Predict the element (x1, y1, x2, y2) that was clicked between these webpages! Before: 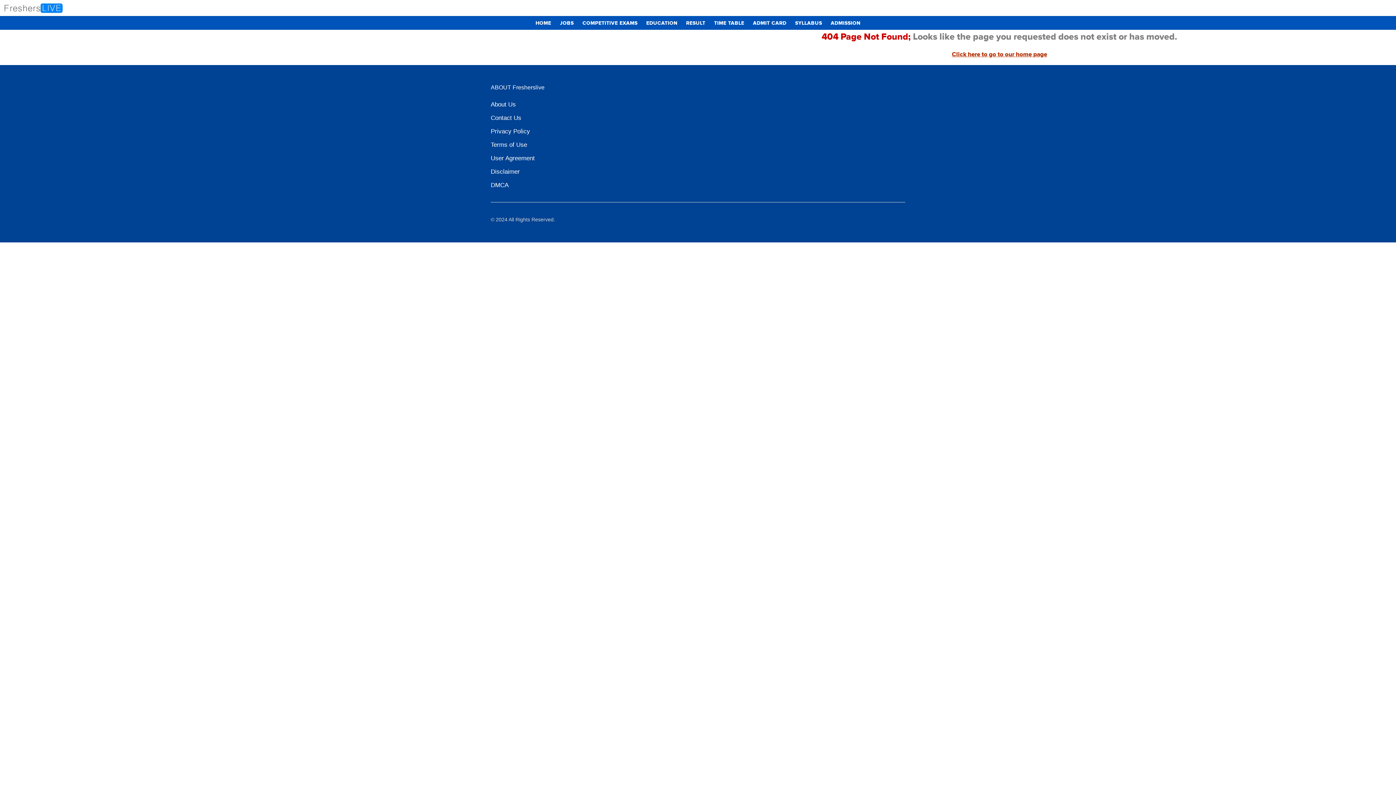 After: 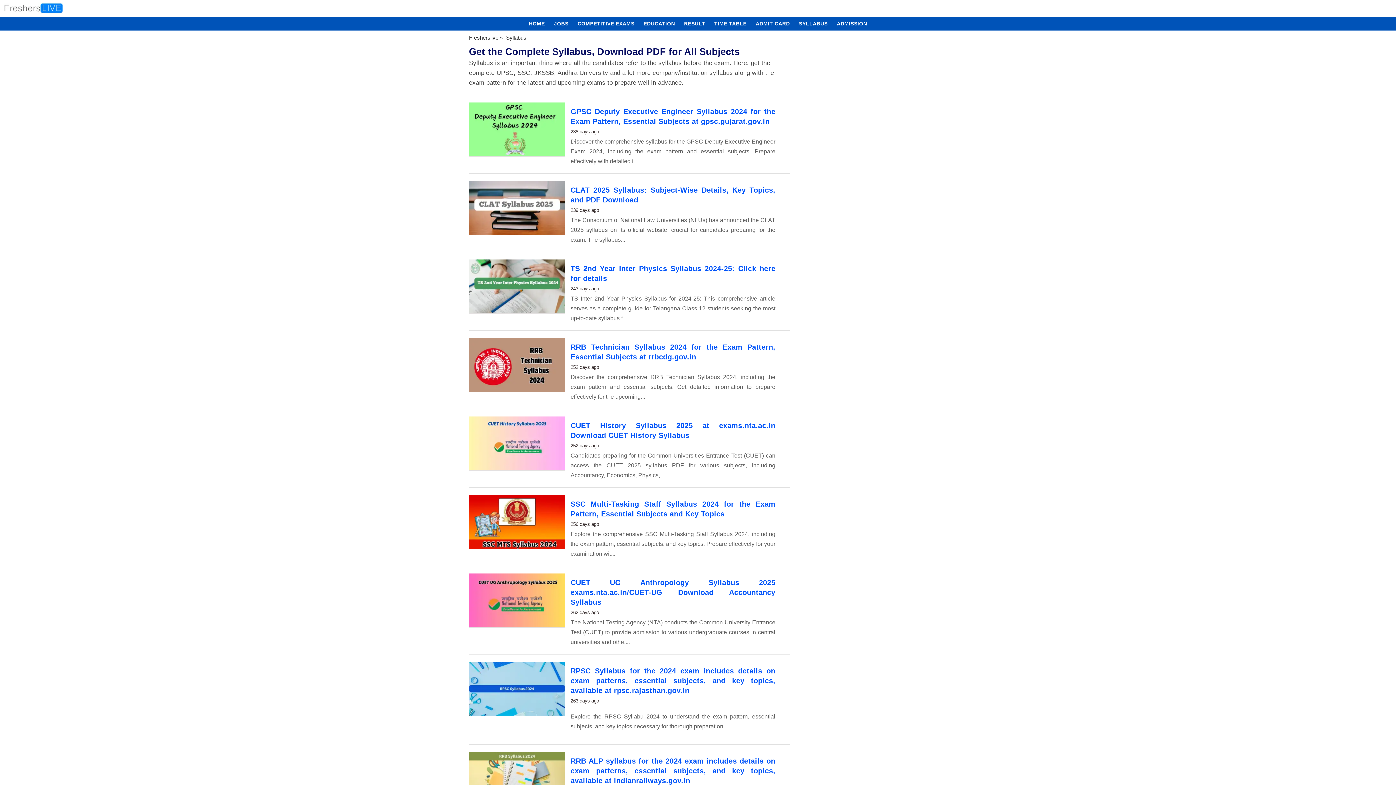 Action: label: SYLLABUS bbox: (791, 16, 825, 30)